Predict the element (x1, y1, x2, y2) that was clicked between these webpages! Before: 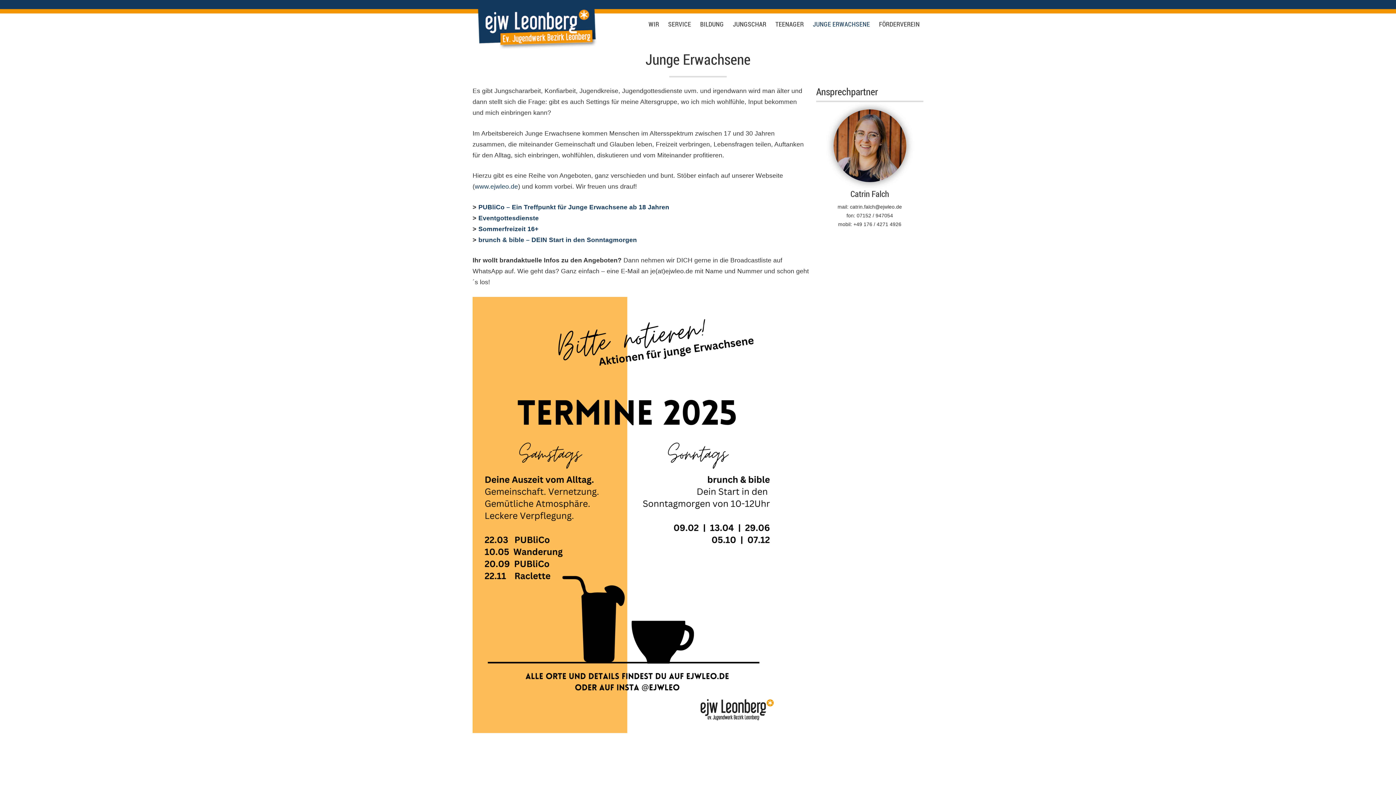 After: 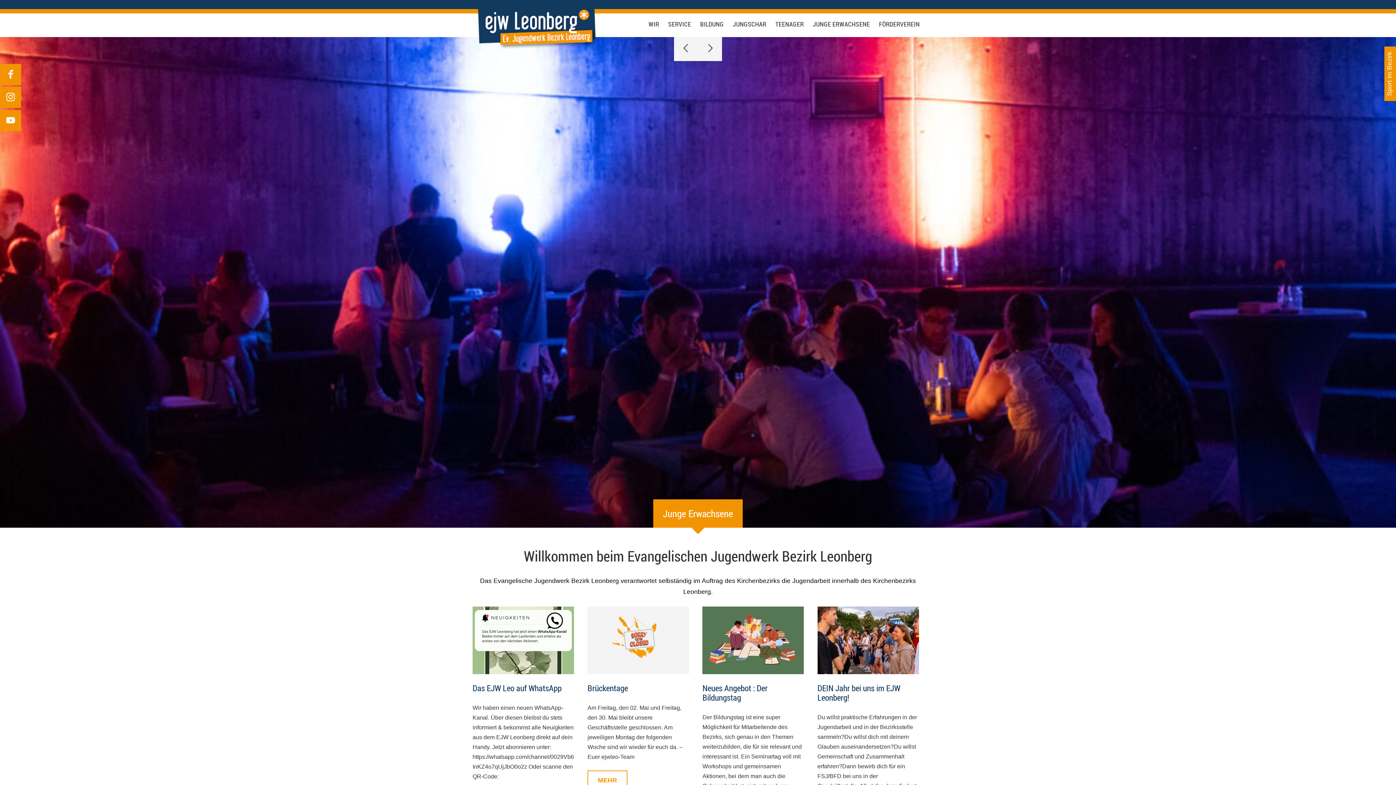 Action: label: www.ejwleo.de bbox: (474, 182, 518, 190)